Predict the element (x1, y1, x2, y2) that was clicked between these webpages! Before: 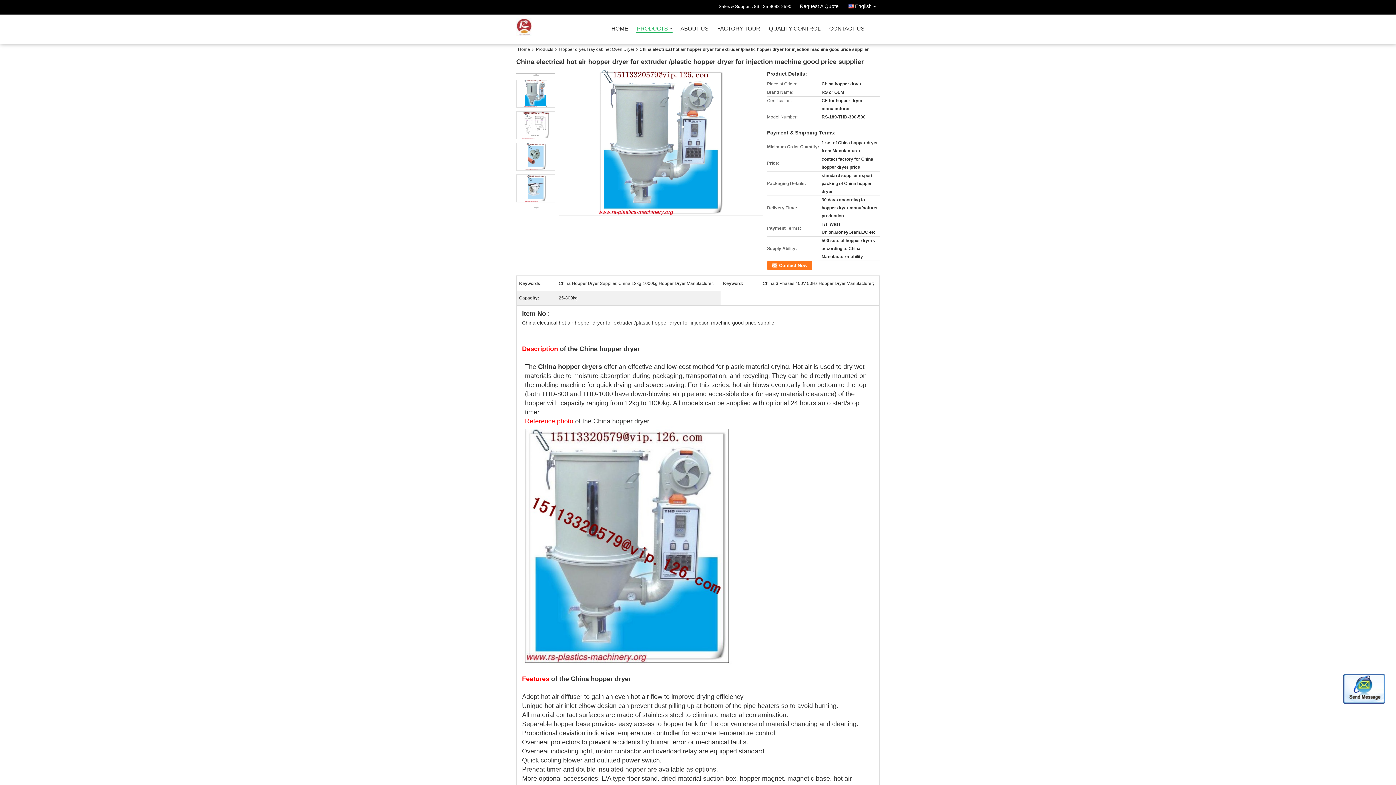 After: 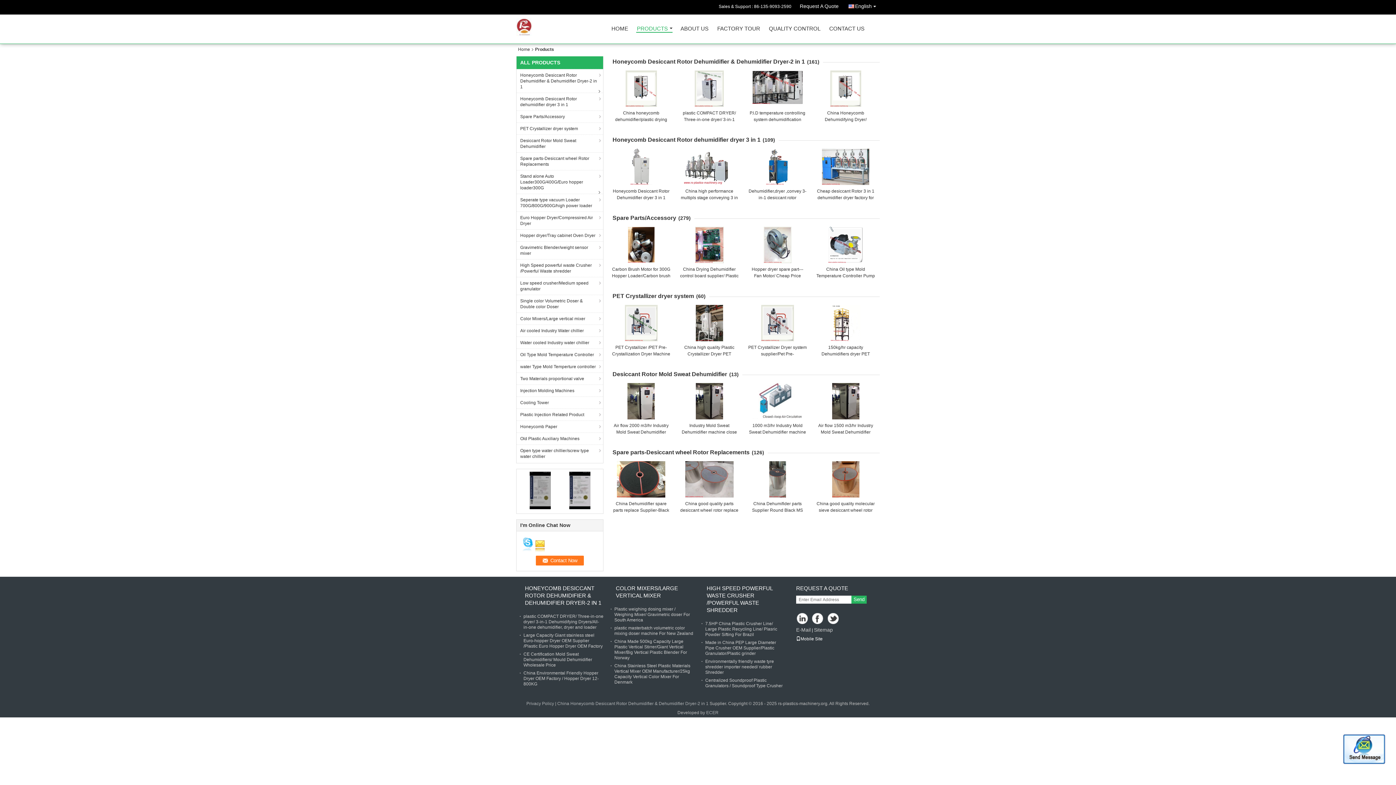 Action: label: Products bbox: (533, 46, 556, 52)